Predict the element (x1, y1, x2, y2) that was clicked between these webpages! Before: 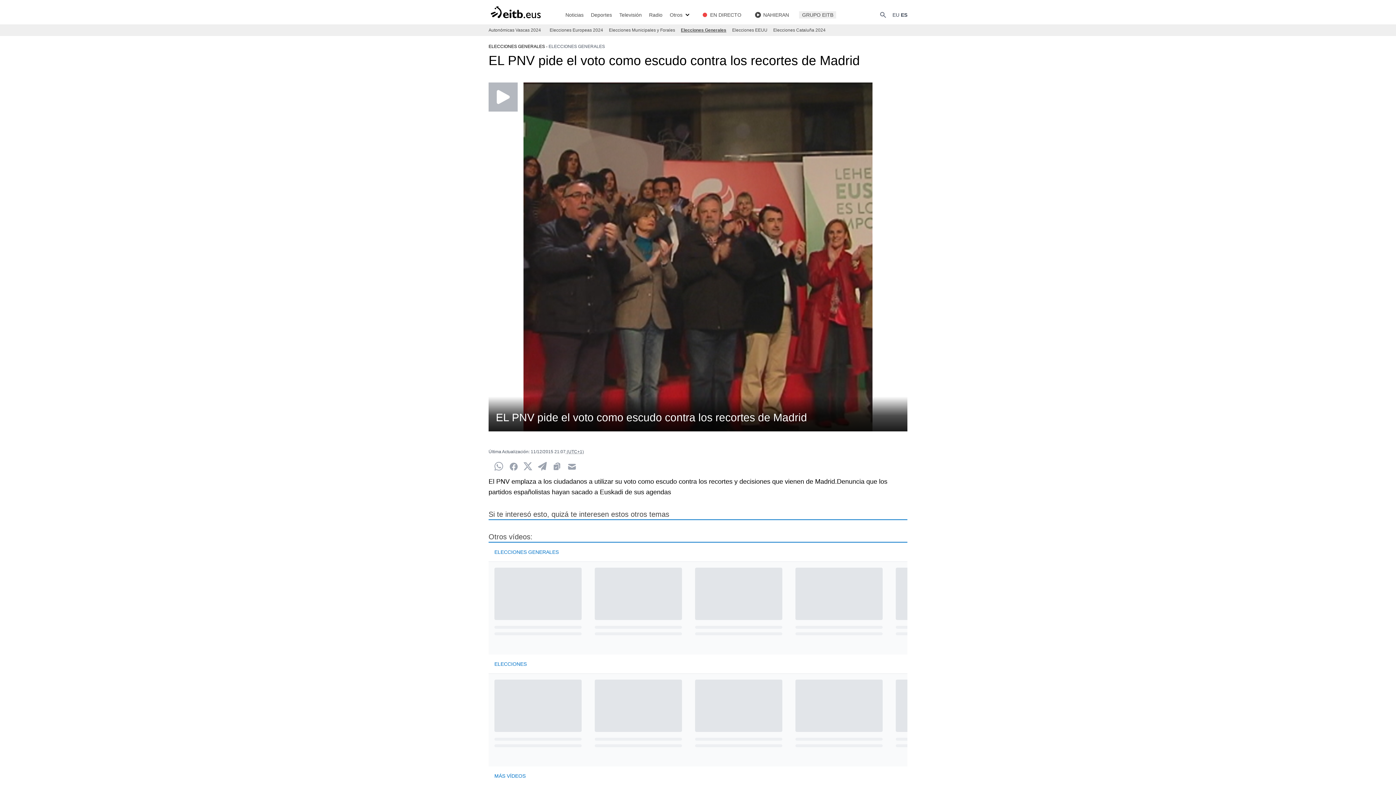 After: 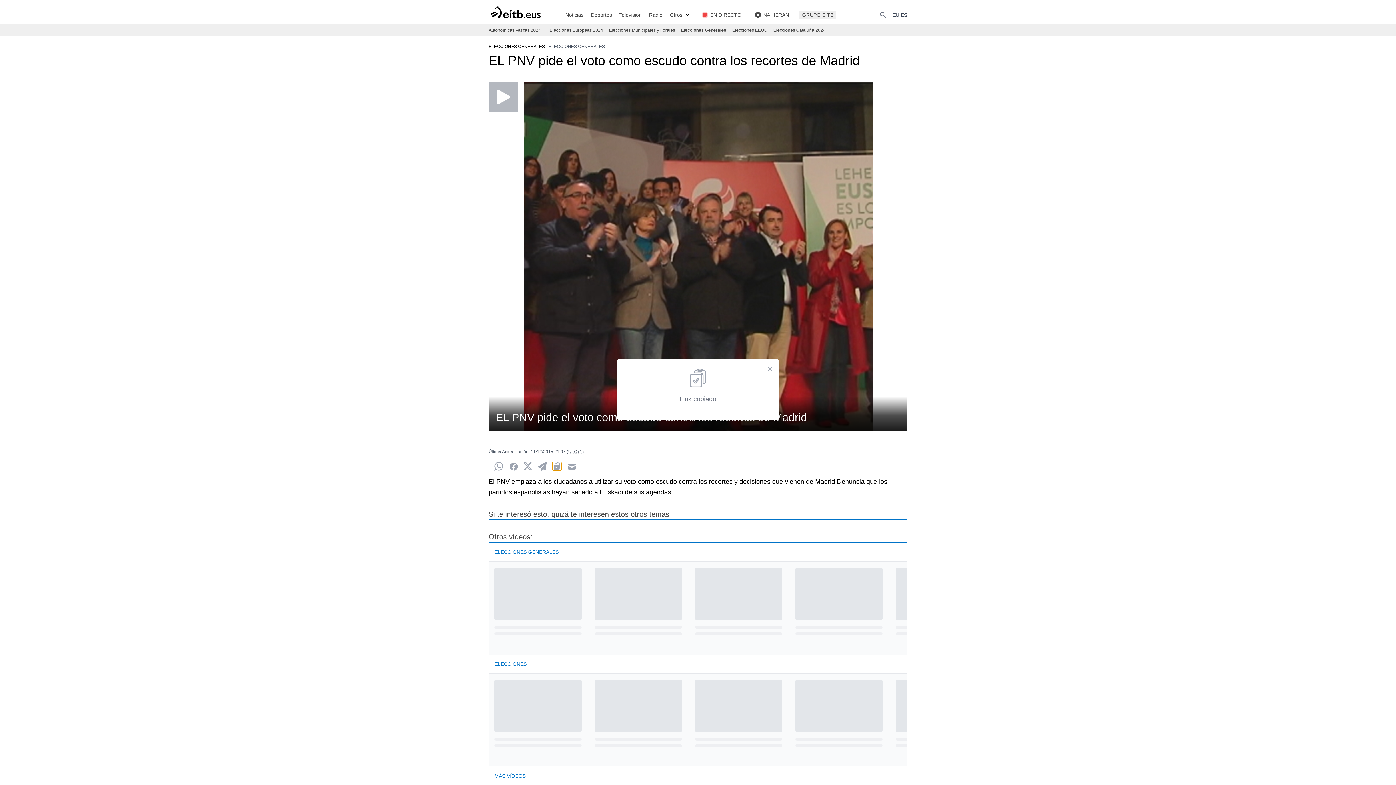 Action: bbox: (552, 462, 561, 470) label: Clipboard